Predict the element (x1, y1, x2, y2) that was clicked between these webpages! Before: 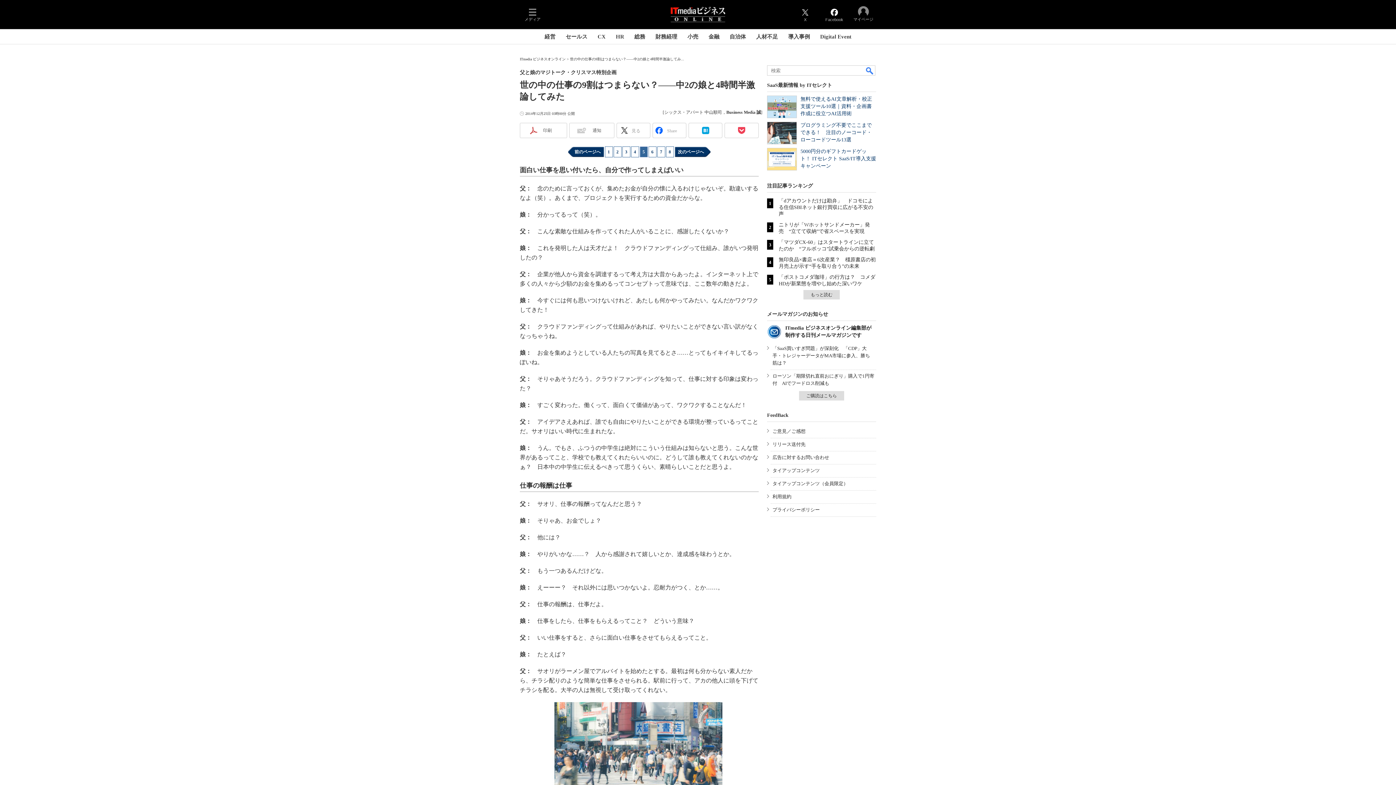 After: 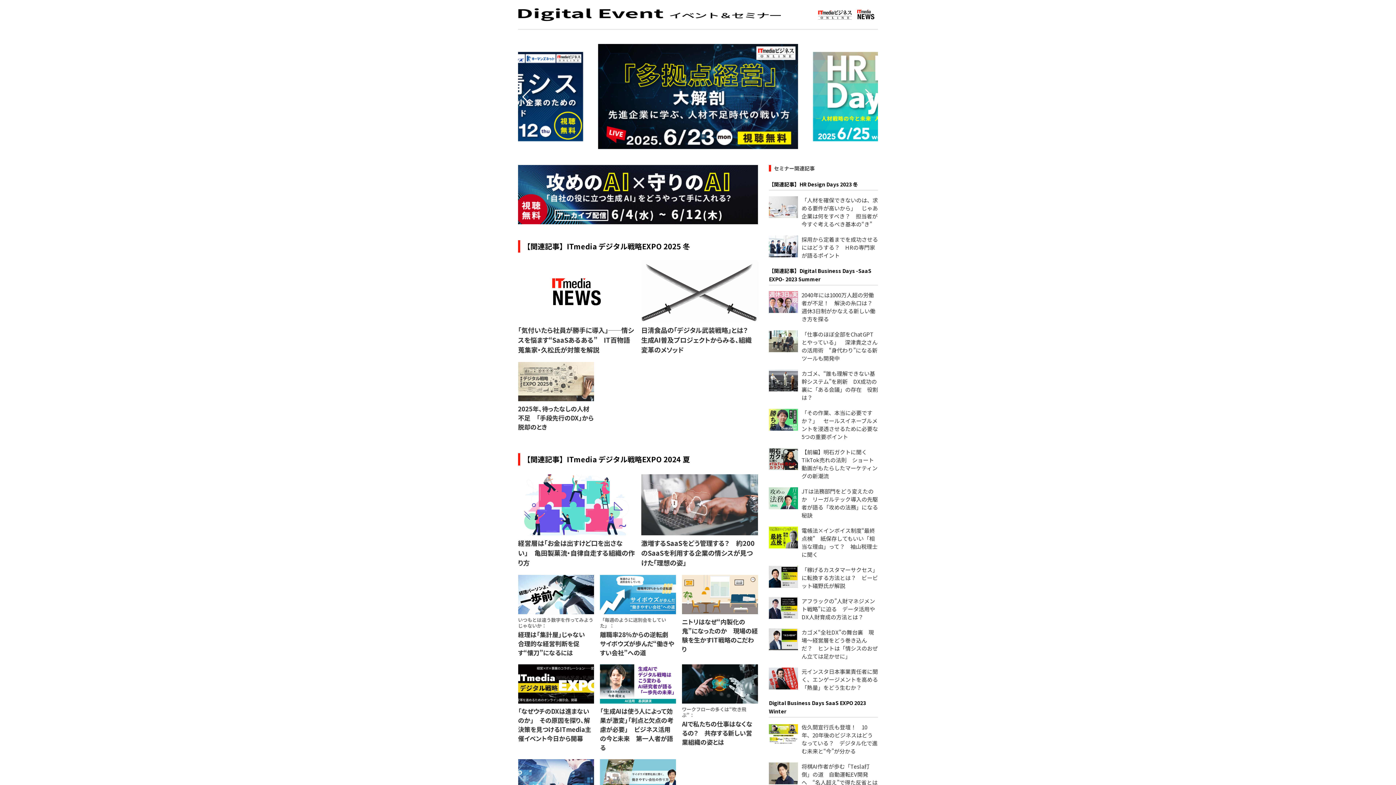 Action: bbox: (816, 33, 856, 40) label: Digital Event